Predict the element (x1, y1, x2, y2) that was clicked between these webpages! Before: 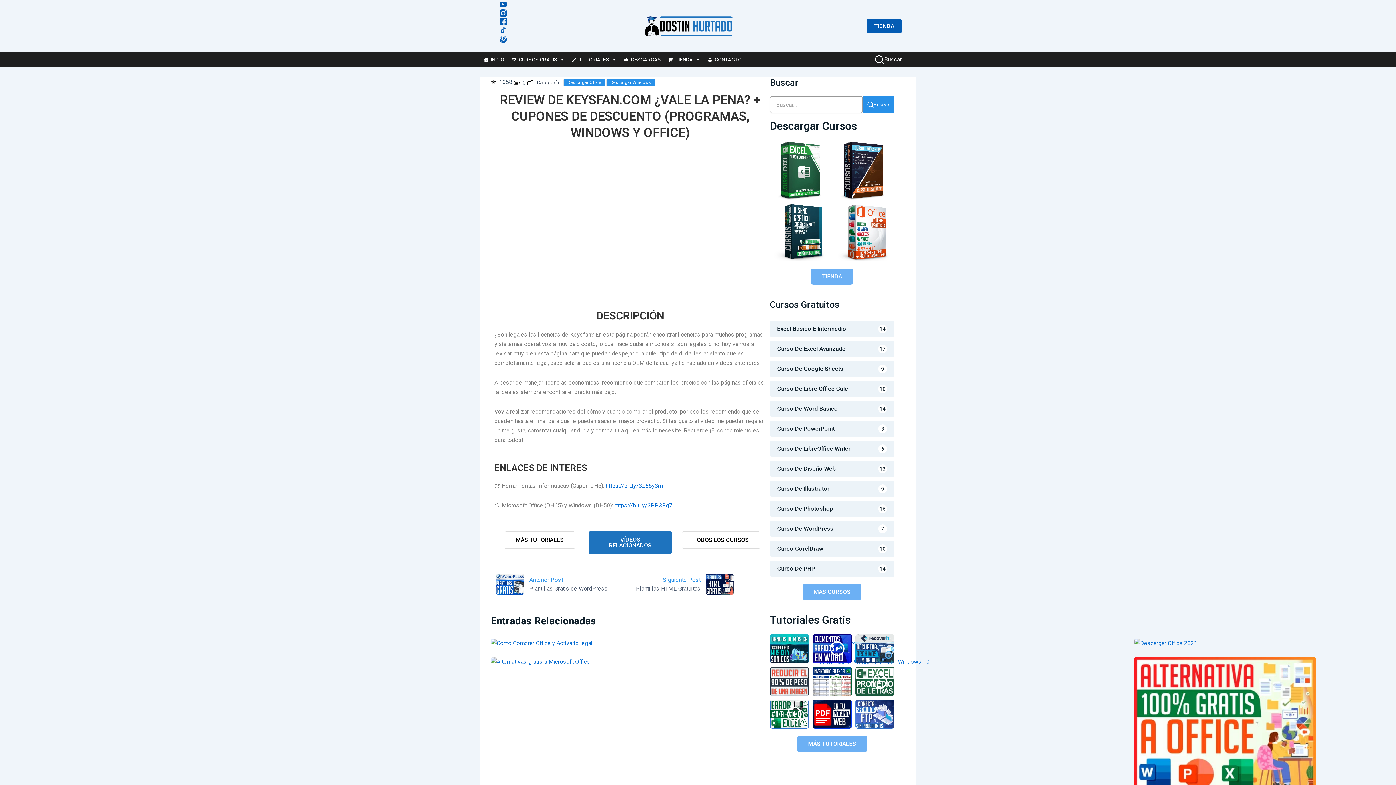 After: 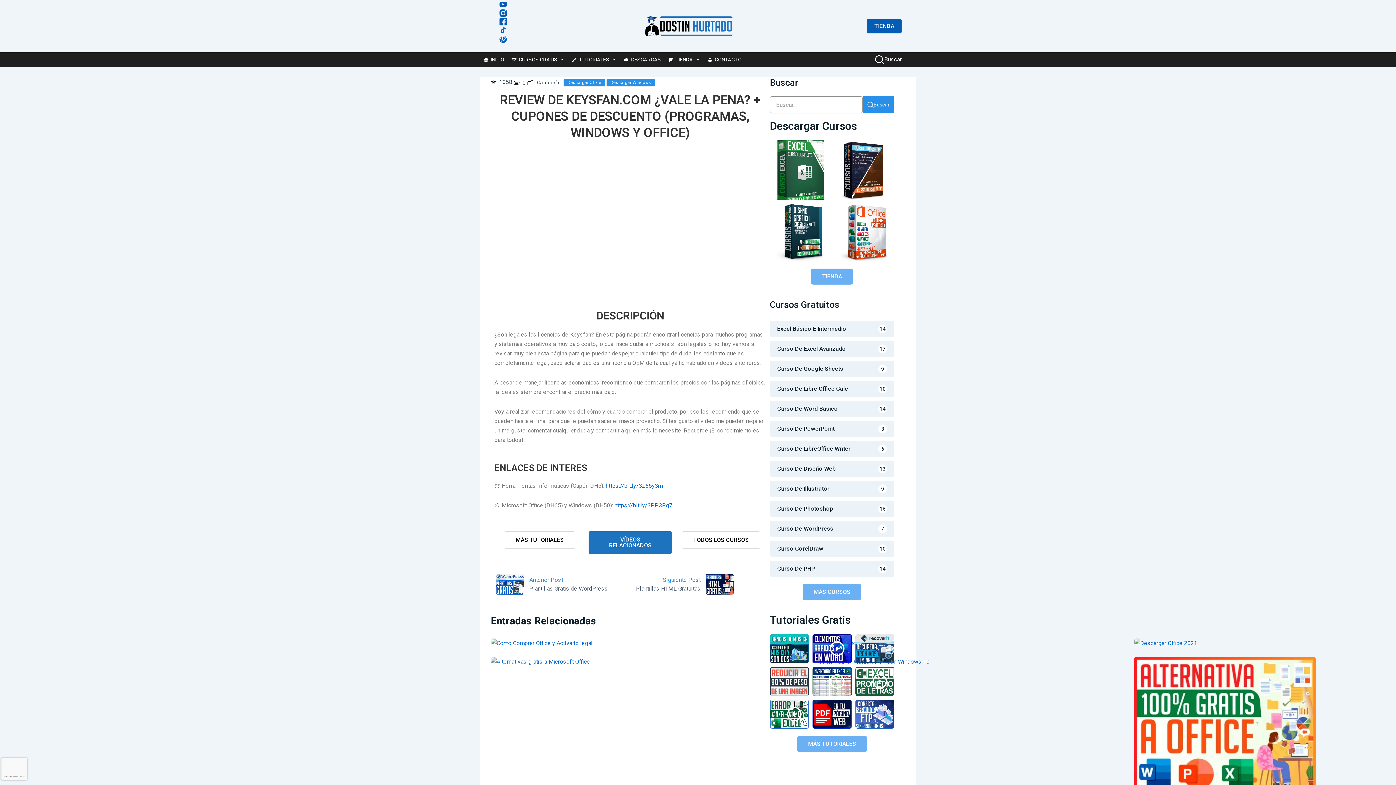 Action: bbox: (770, 140, 831, 200)